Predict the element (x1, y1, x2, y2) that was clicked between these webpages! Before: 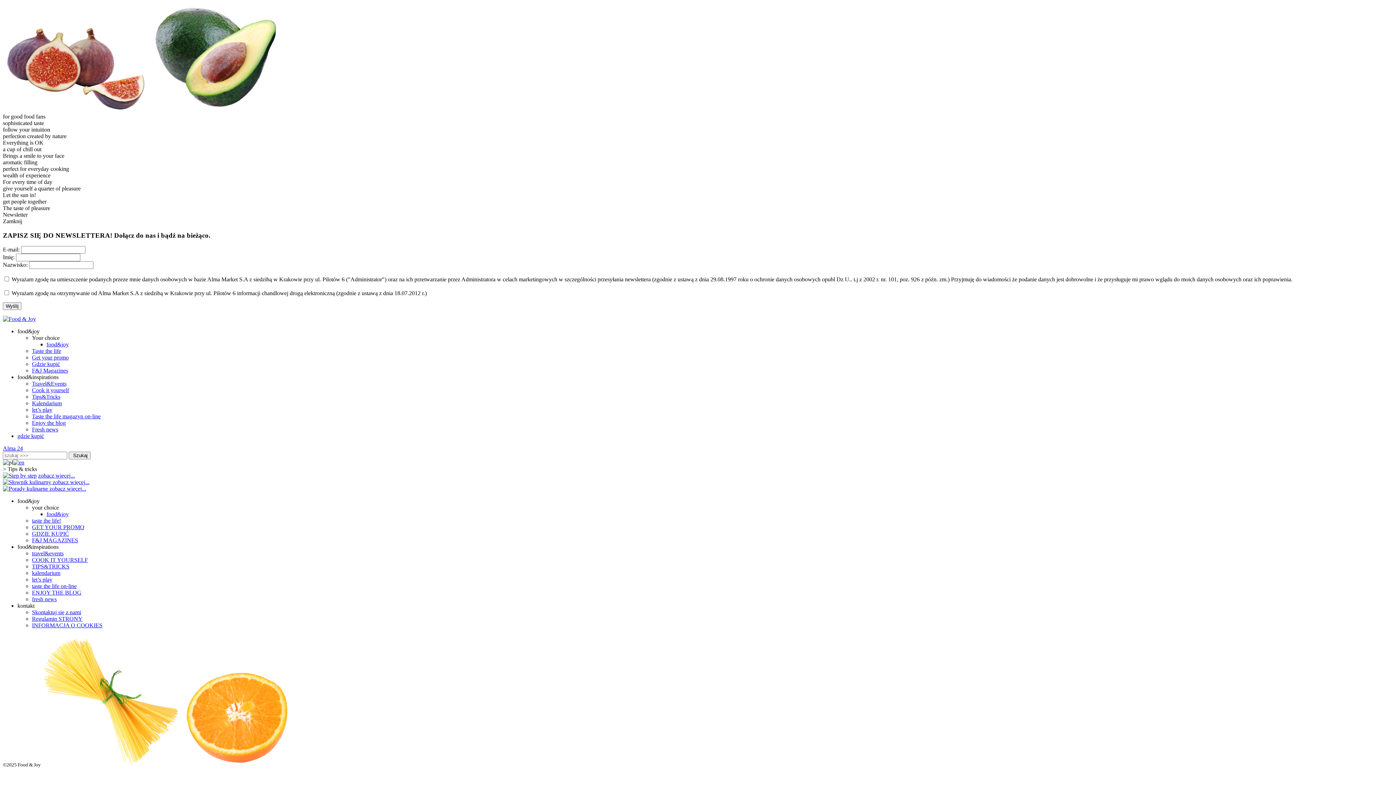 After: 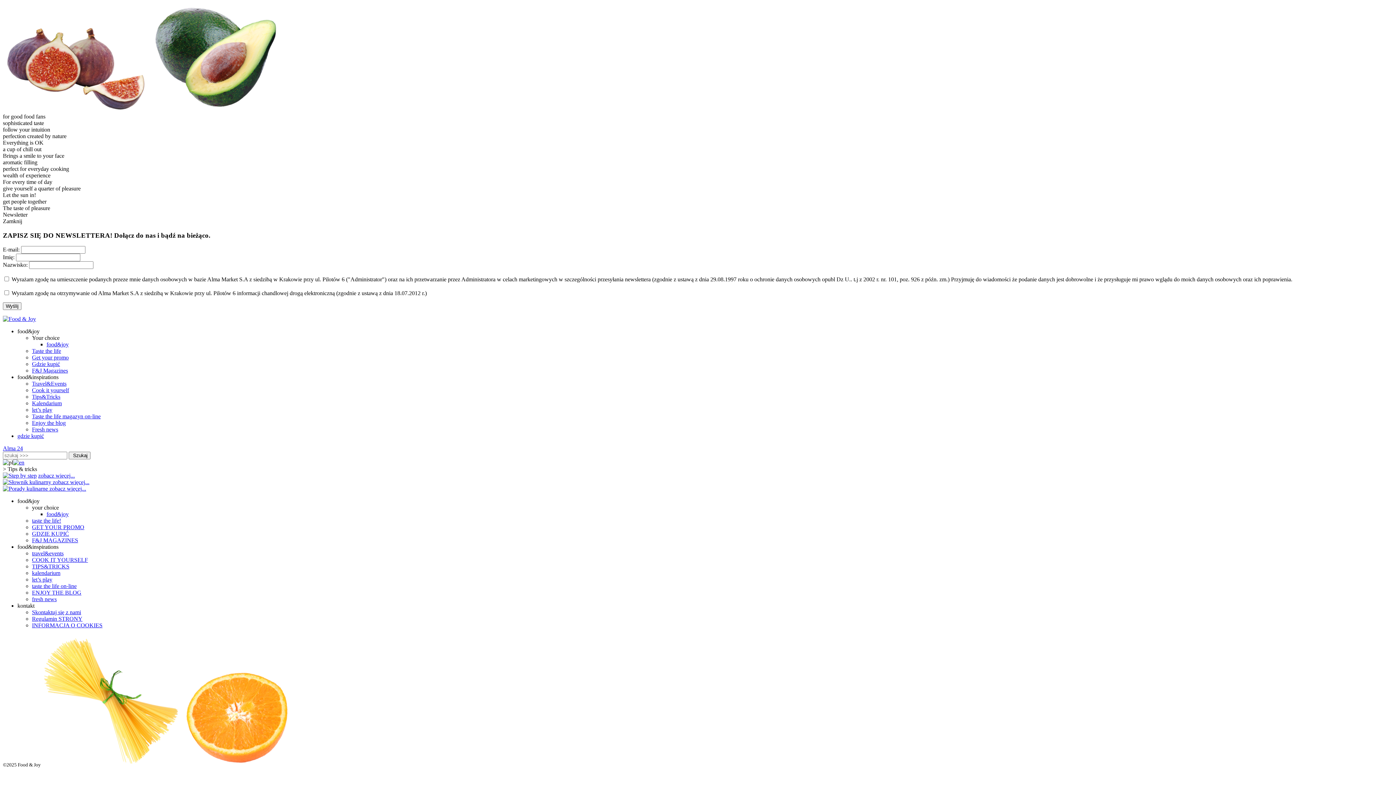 Action: label: food&inspirations bbox: (17, 544, 58, 550)